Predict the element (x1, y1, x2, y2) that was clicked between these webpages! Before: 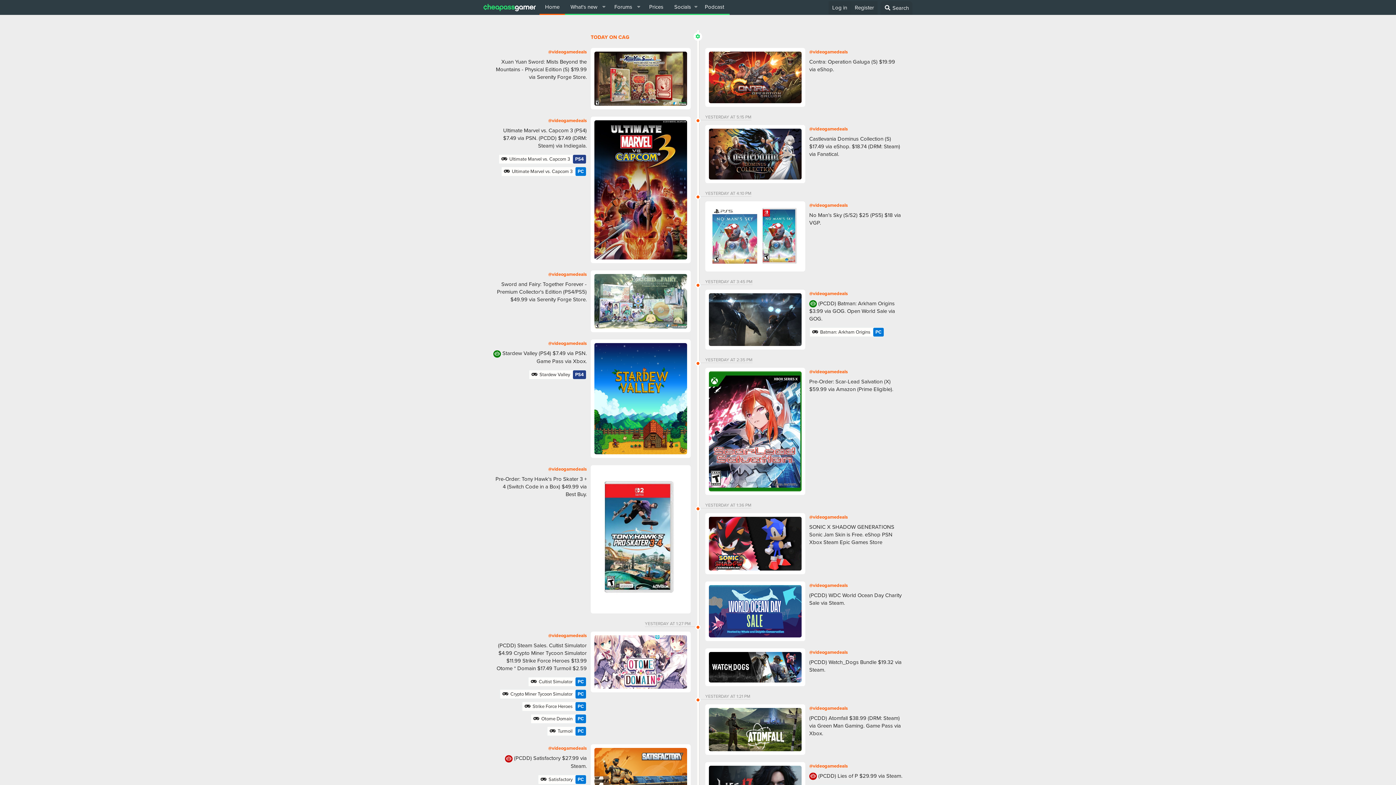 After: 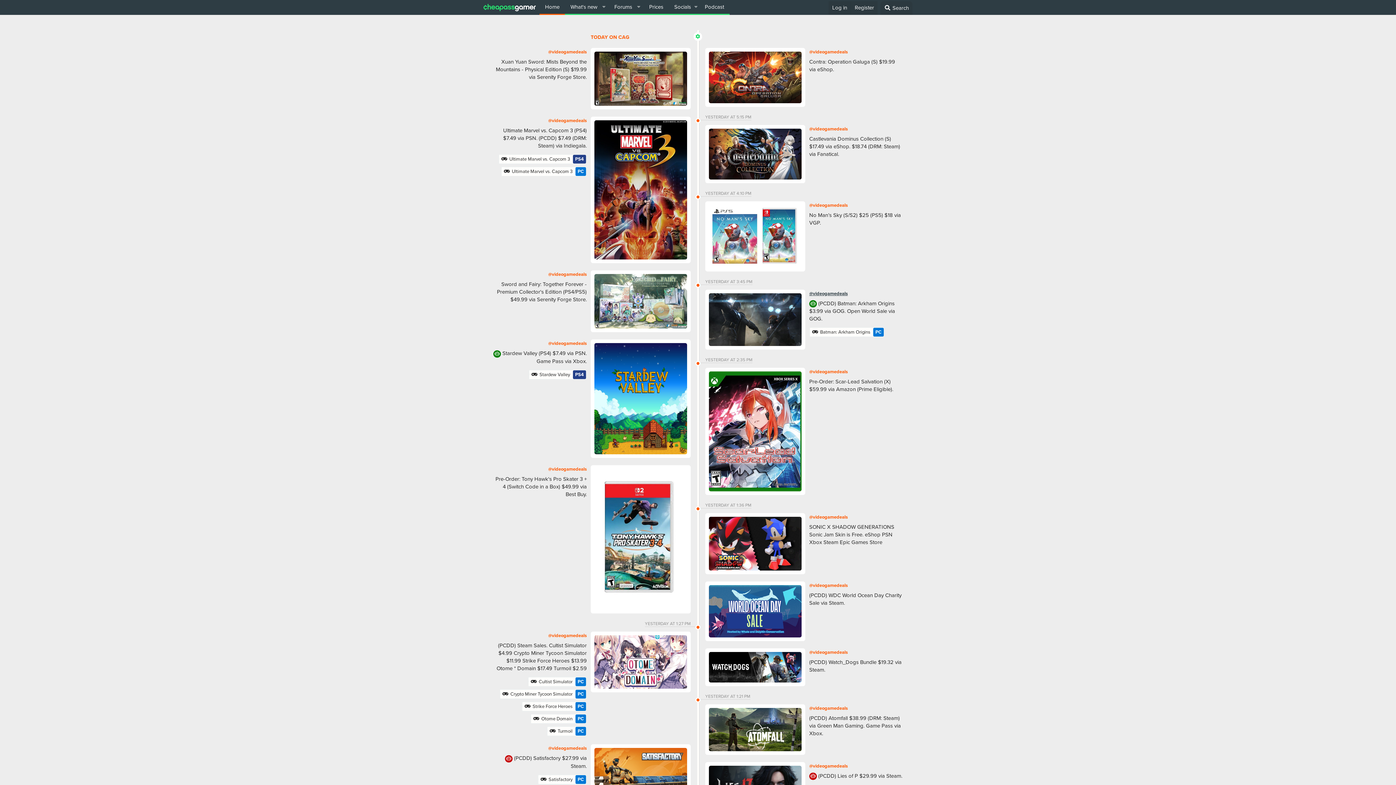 Action: bbox: (809, 290, 848, 297) label: @videogamedeals